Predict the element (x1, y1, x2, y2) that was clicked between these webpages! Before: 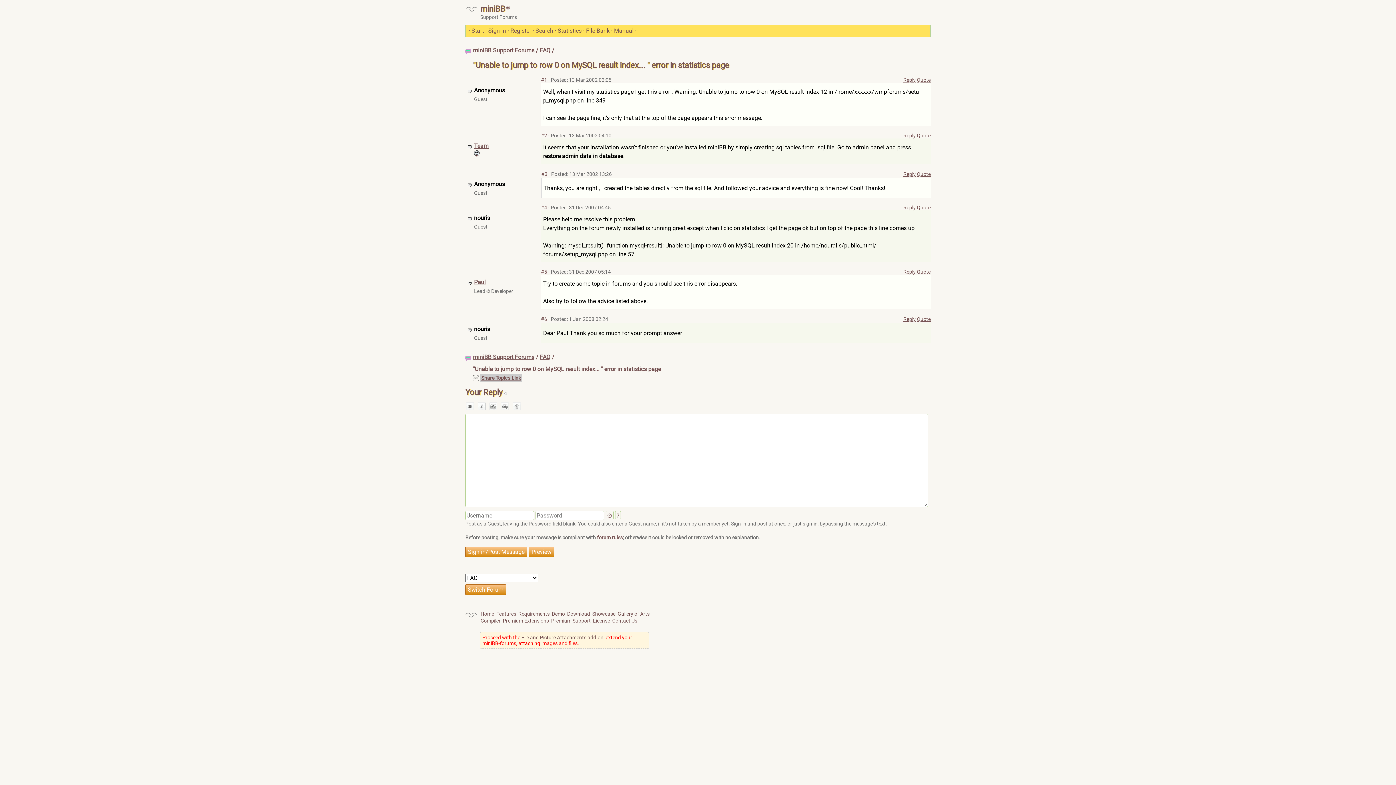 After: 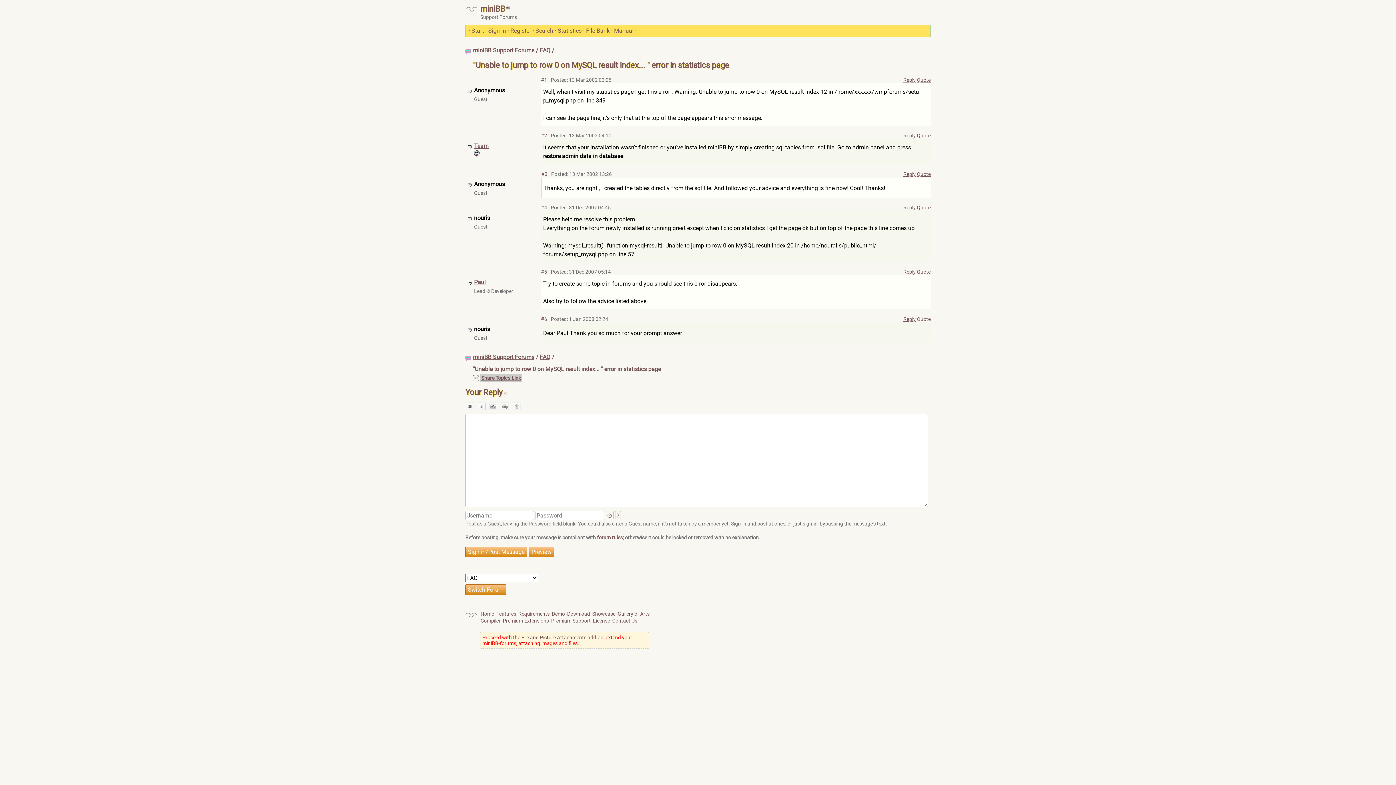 Action: label: Quote bbox: (917, 316, 930, 322)